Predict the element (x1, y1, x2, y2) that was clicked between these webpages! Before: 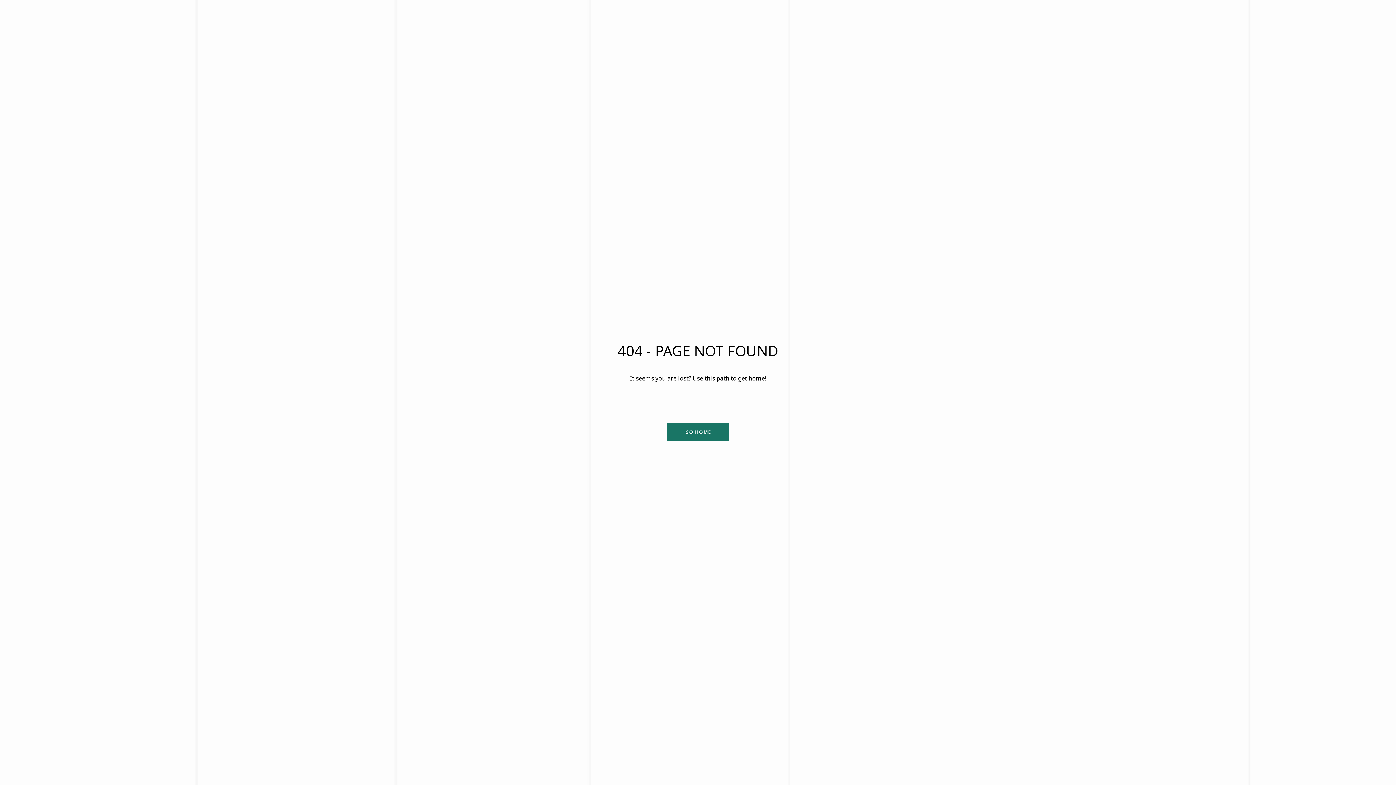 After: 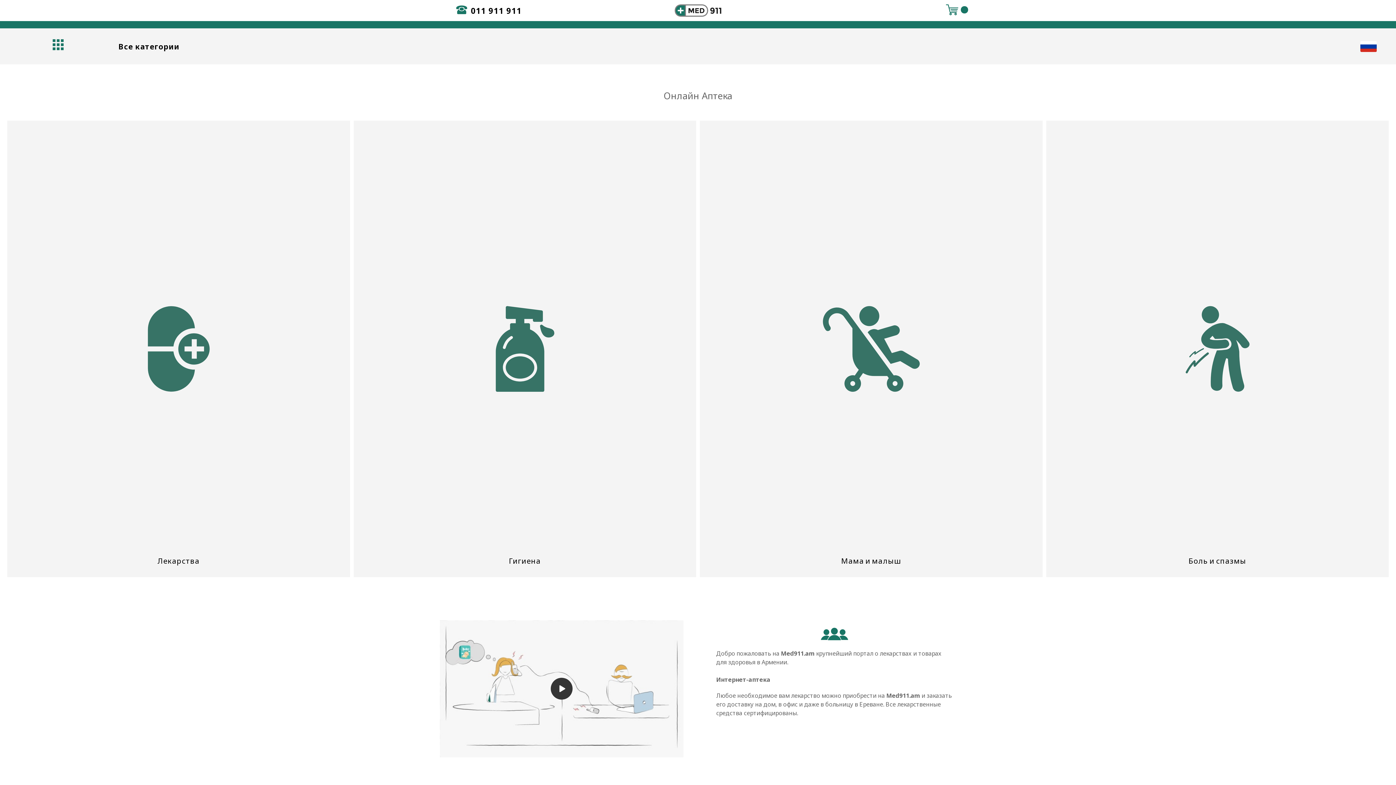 Action: label: GO HOME bbox: (667, 423, 729, 441)